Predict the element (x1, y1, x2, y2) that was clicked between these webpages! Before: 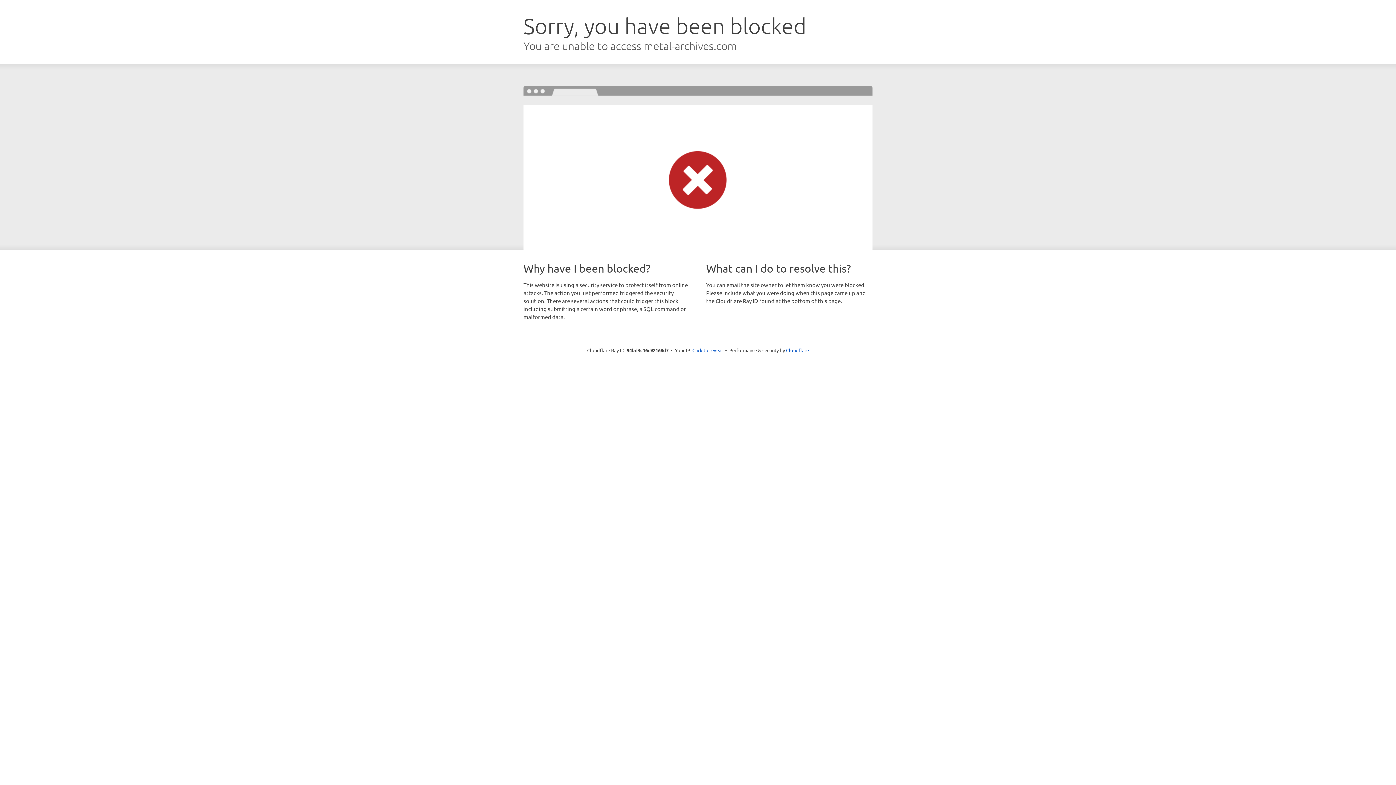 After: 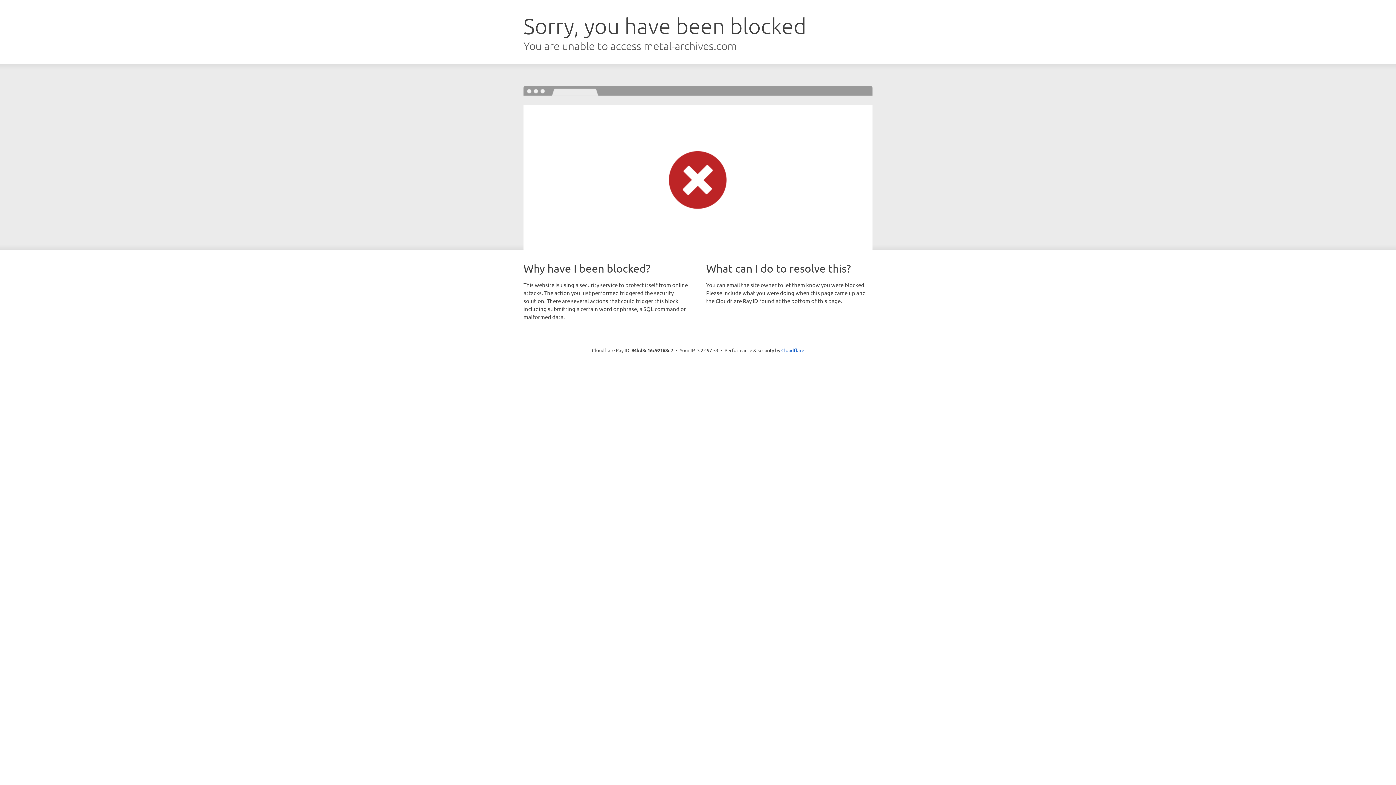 Action: label: Click to reveal bbox: (692, 346, 723, 353)